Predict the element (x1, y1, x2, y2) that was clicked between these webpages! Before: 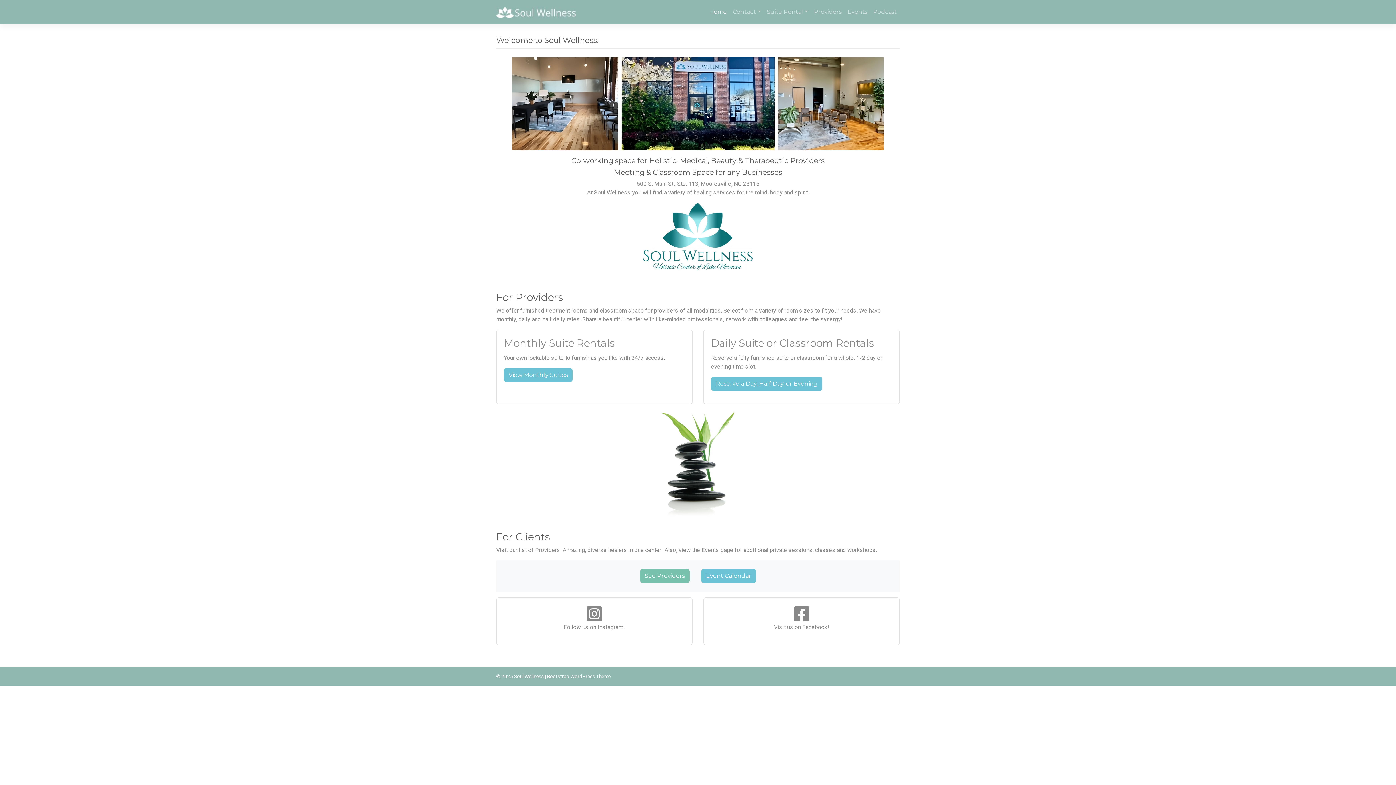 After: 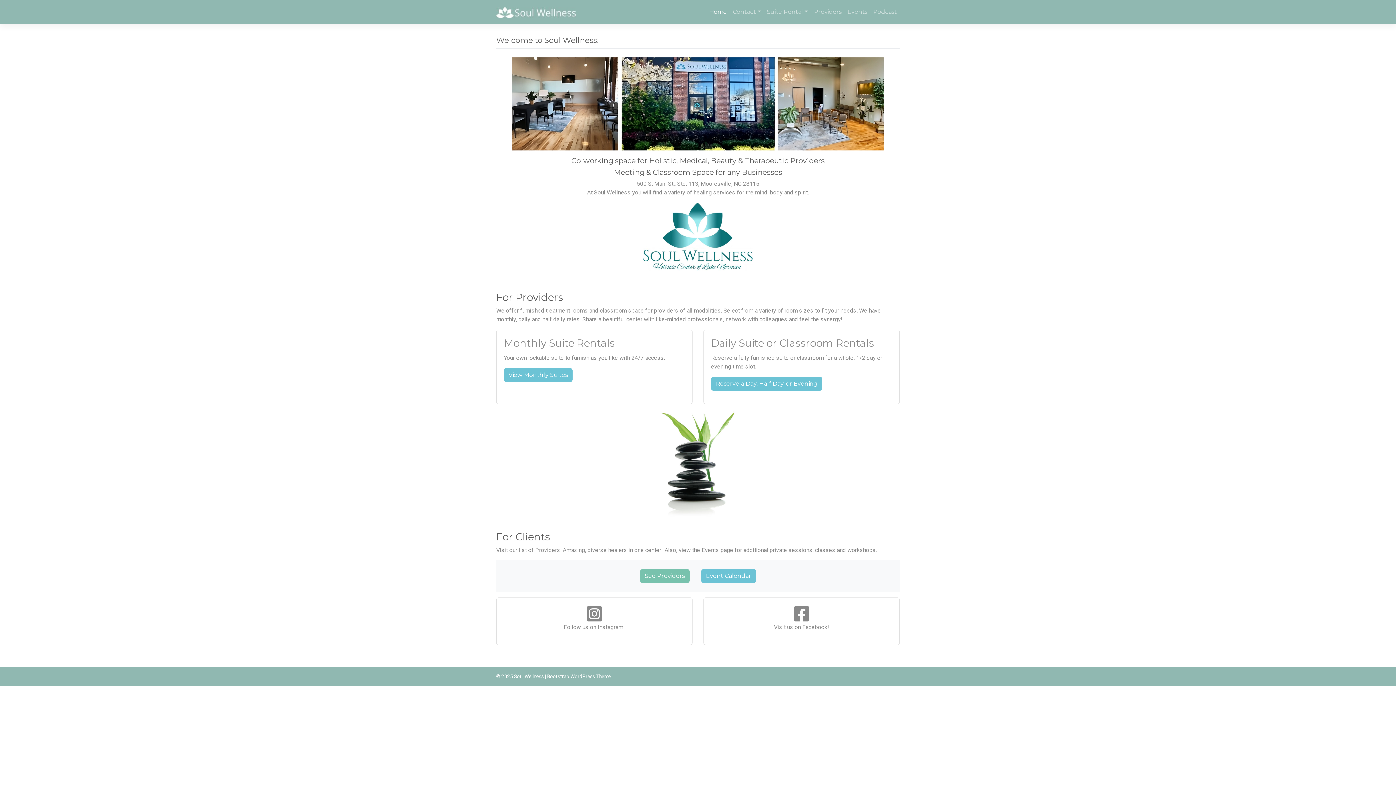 Action: bbox: (496, 7, 576, 15)